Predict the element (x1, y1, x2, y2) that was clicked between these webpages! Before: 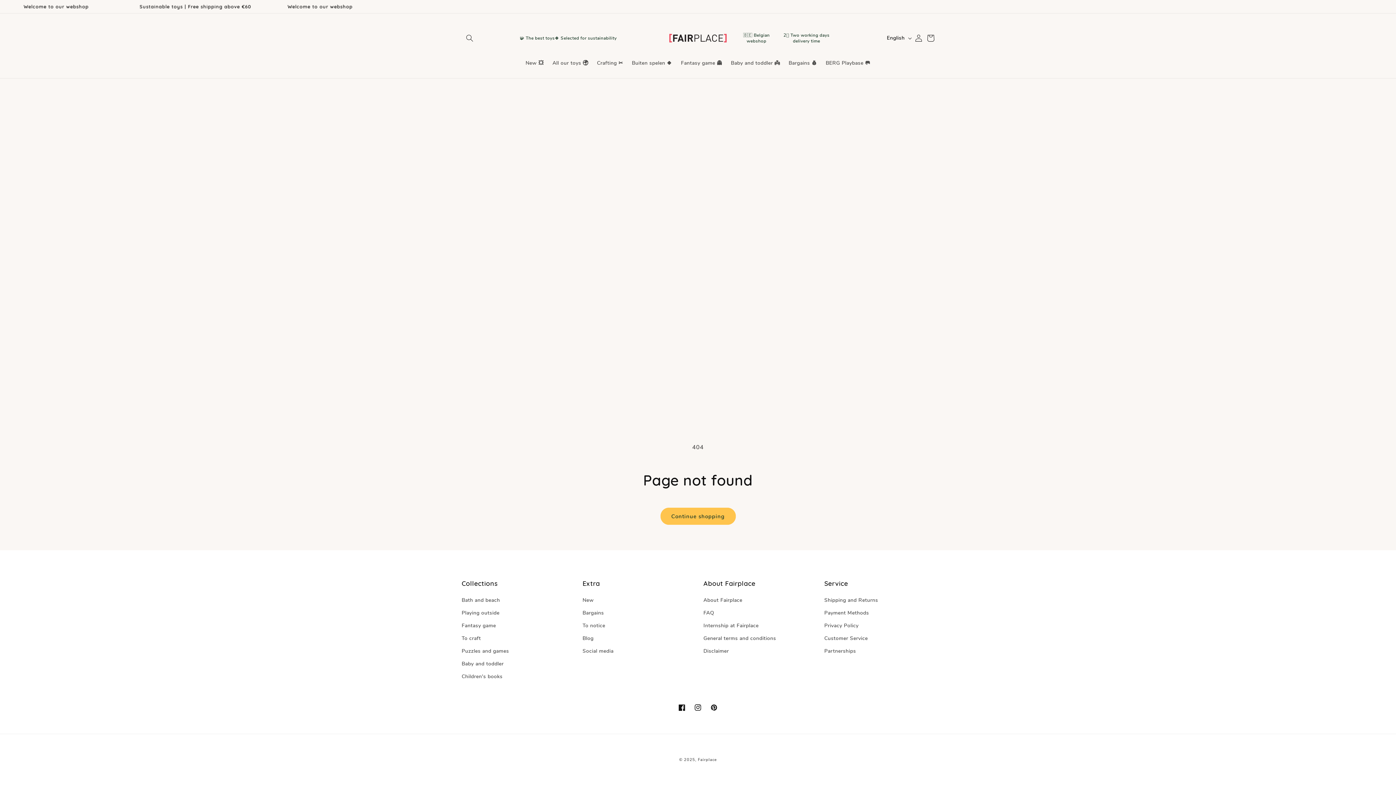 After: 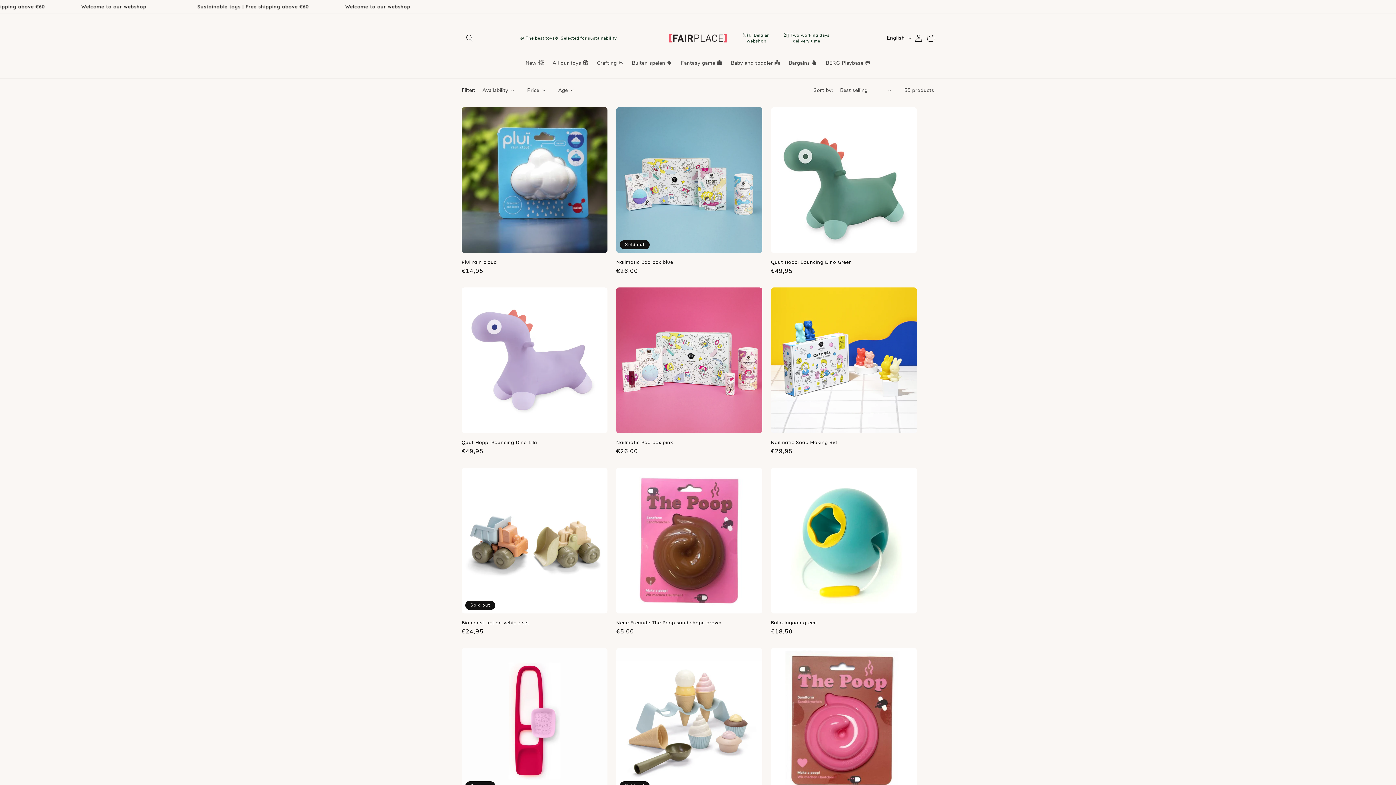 Action: label: Bath and beach bbox: (461, 596, 500, 606)